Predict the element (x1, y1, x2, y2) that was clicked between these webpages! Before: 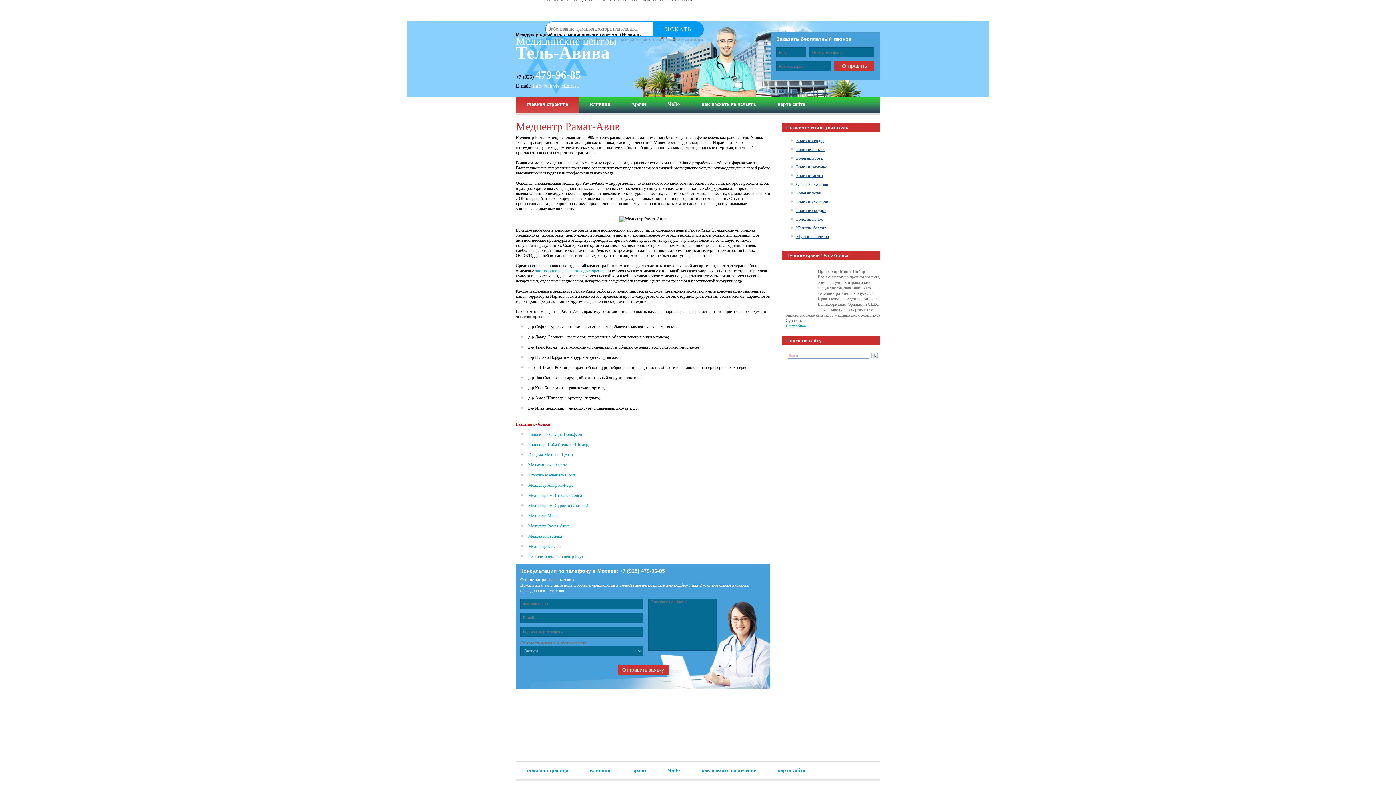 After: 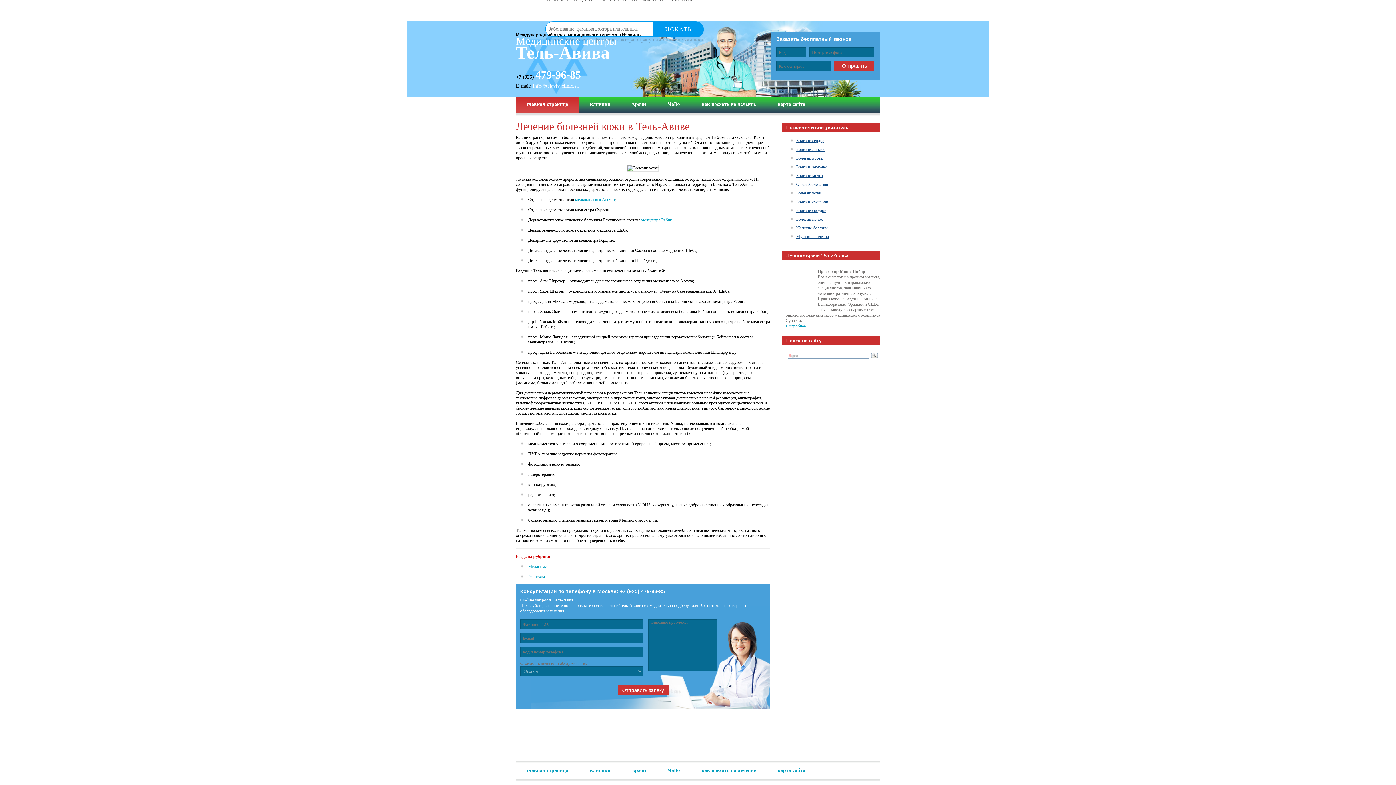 Action: bbox: (790, 189, 880, 196) label: Болезни кожи